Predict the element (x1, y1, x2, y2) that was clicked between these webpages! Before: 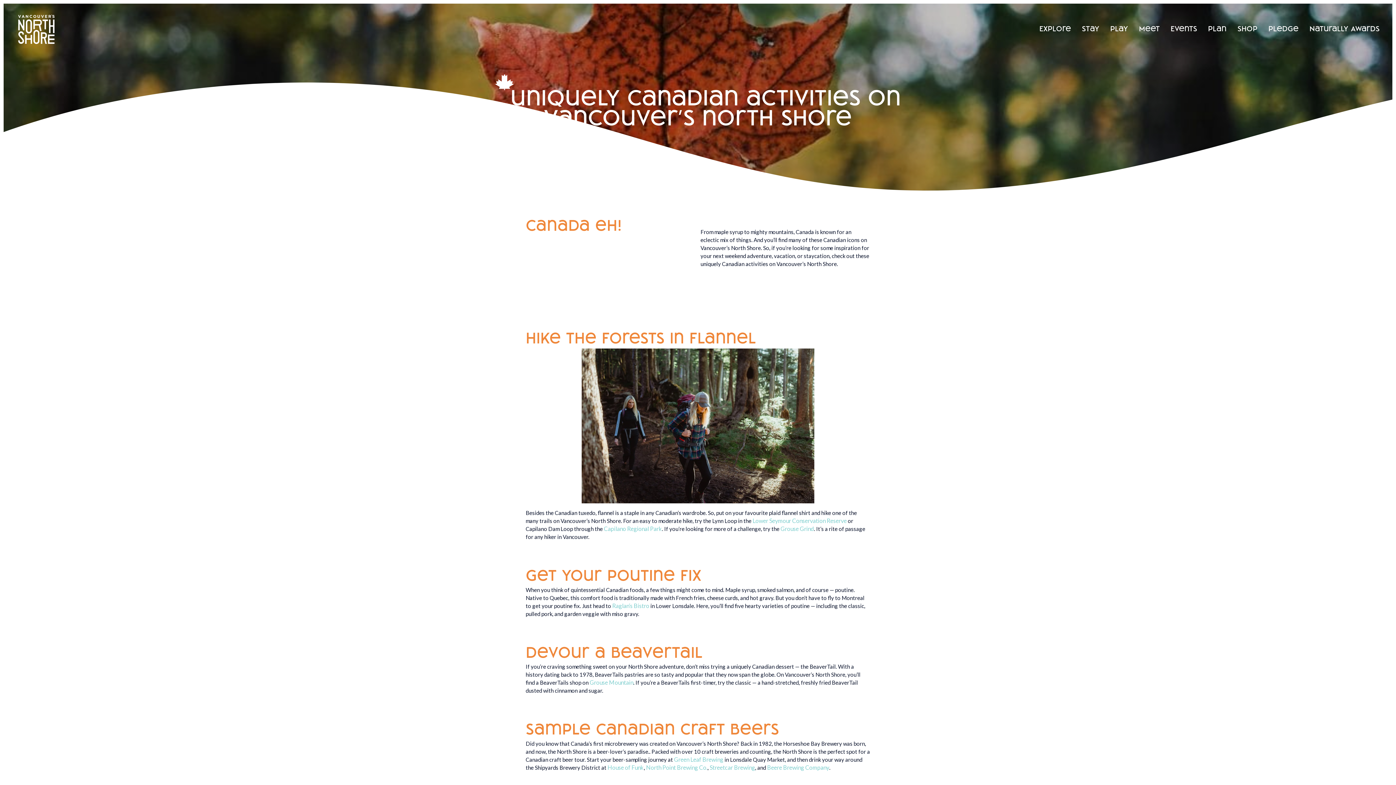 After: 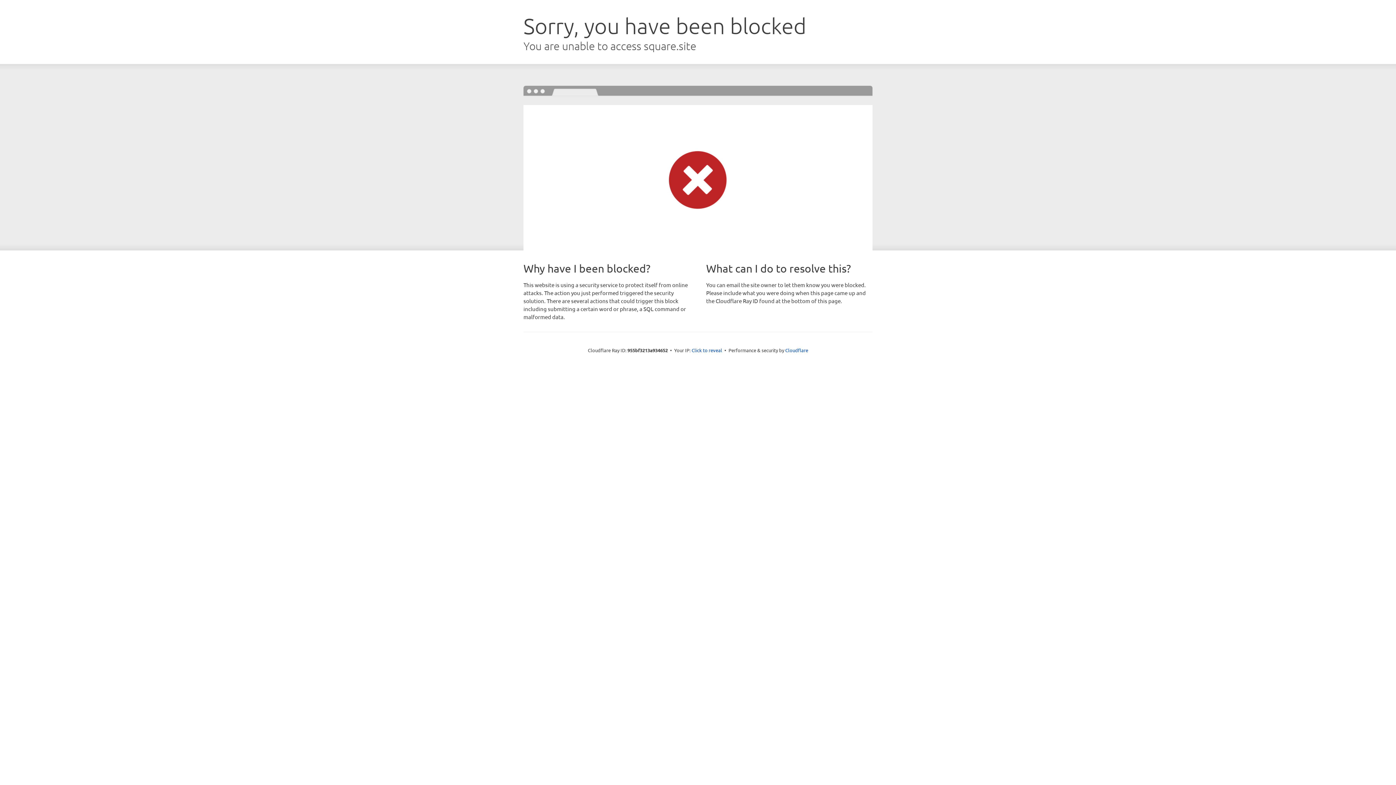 Action: bbox: (646, 764, 707, 771) label: North Point Brewing Co.